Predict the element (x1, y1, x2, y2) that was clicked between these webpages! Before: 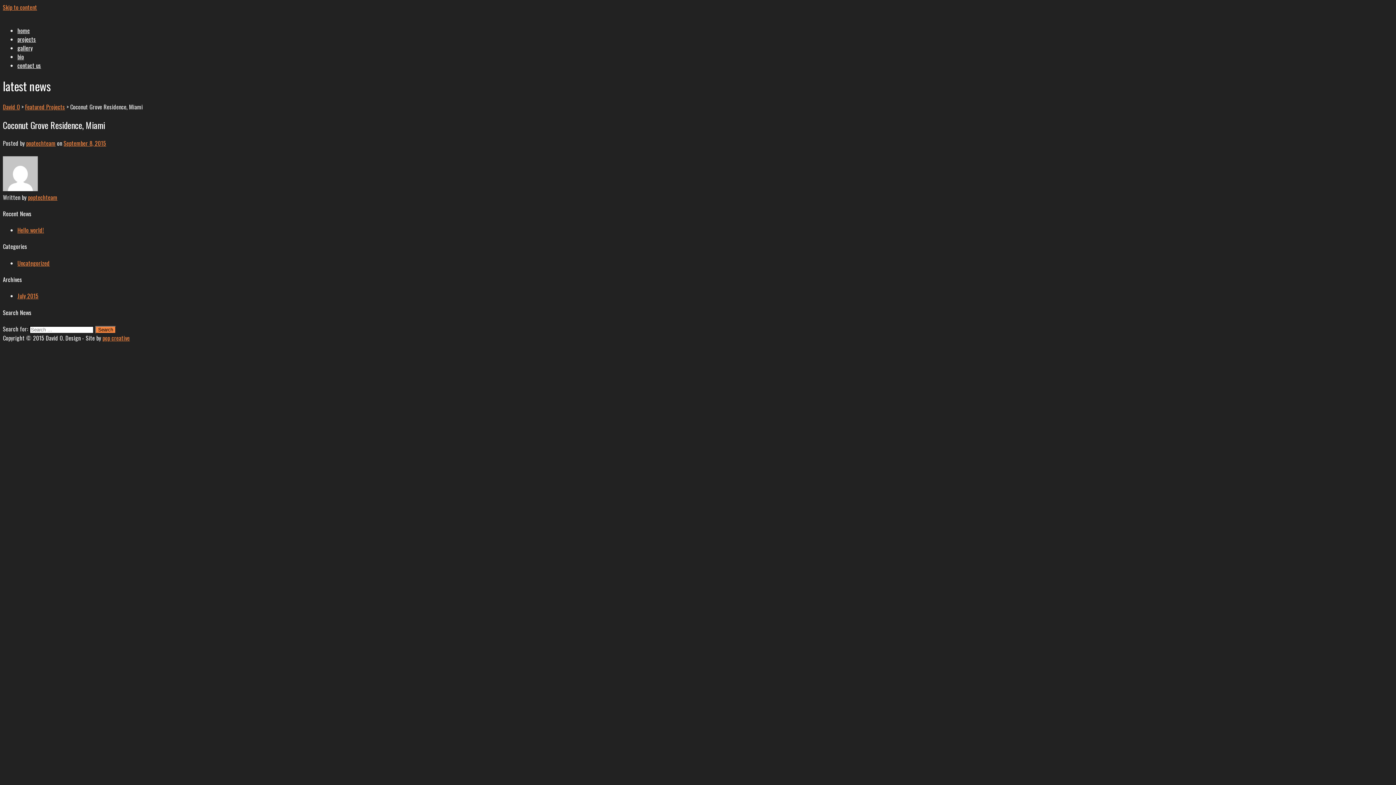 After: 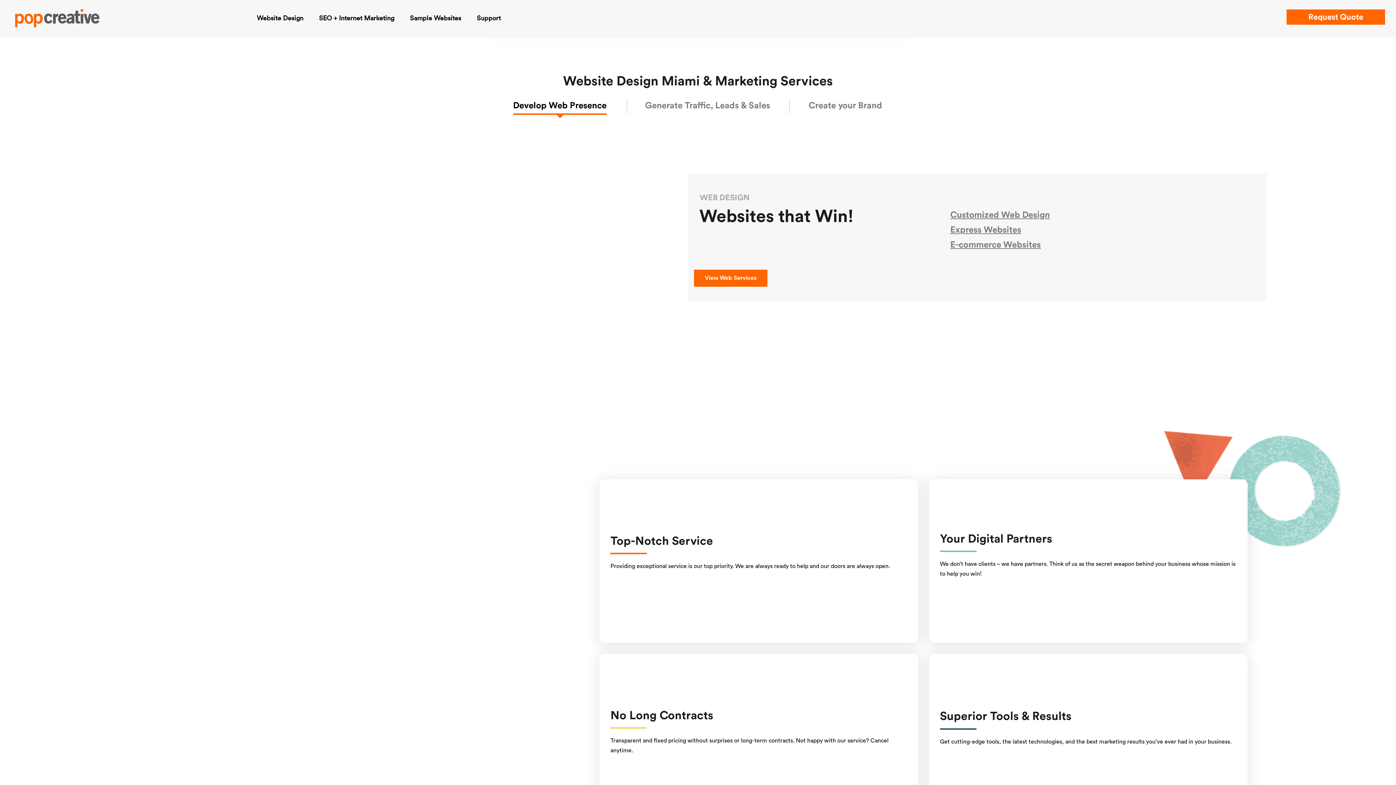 Action: bbox: (102, 333, 129, 342) label: pop creative